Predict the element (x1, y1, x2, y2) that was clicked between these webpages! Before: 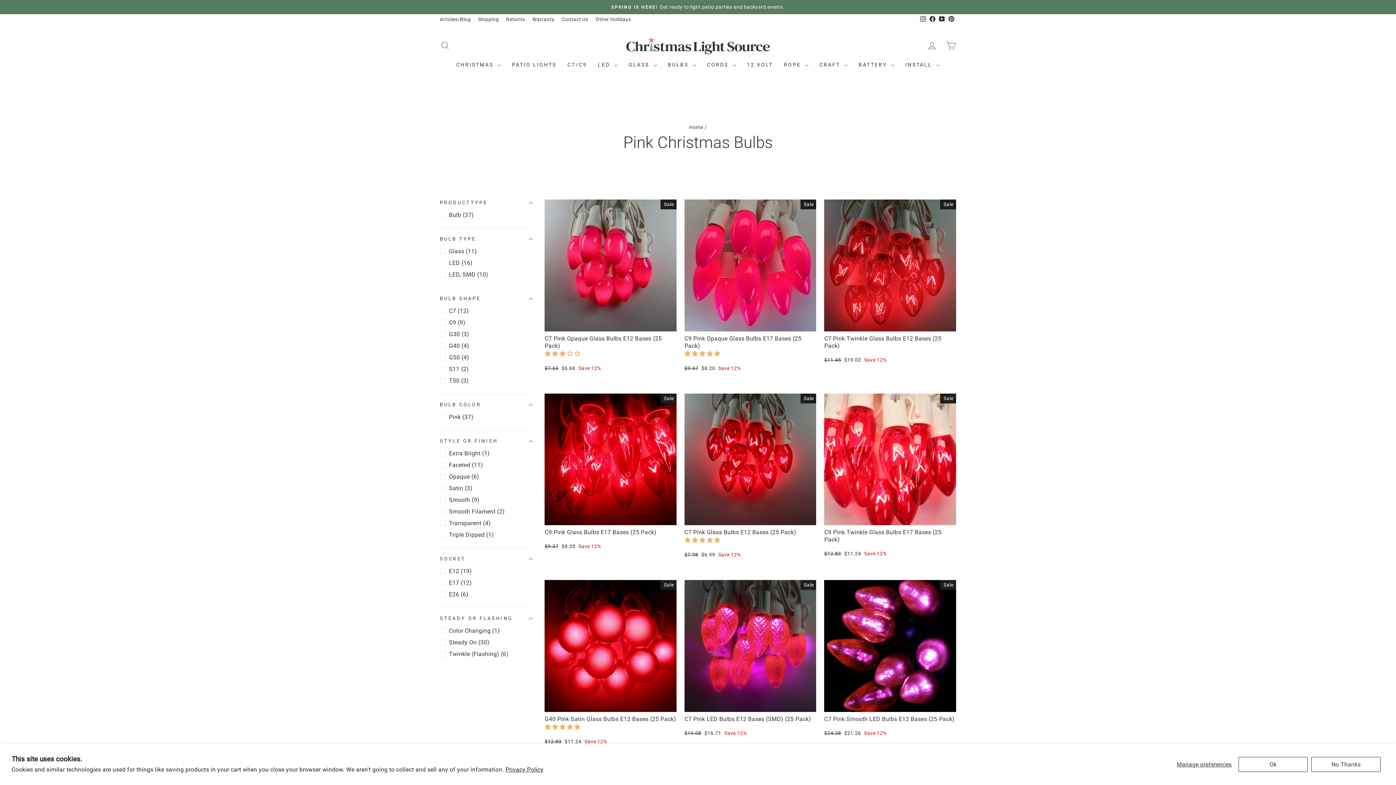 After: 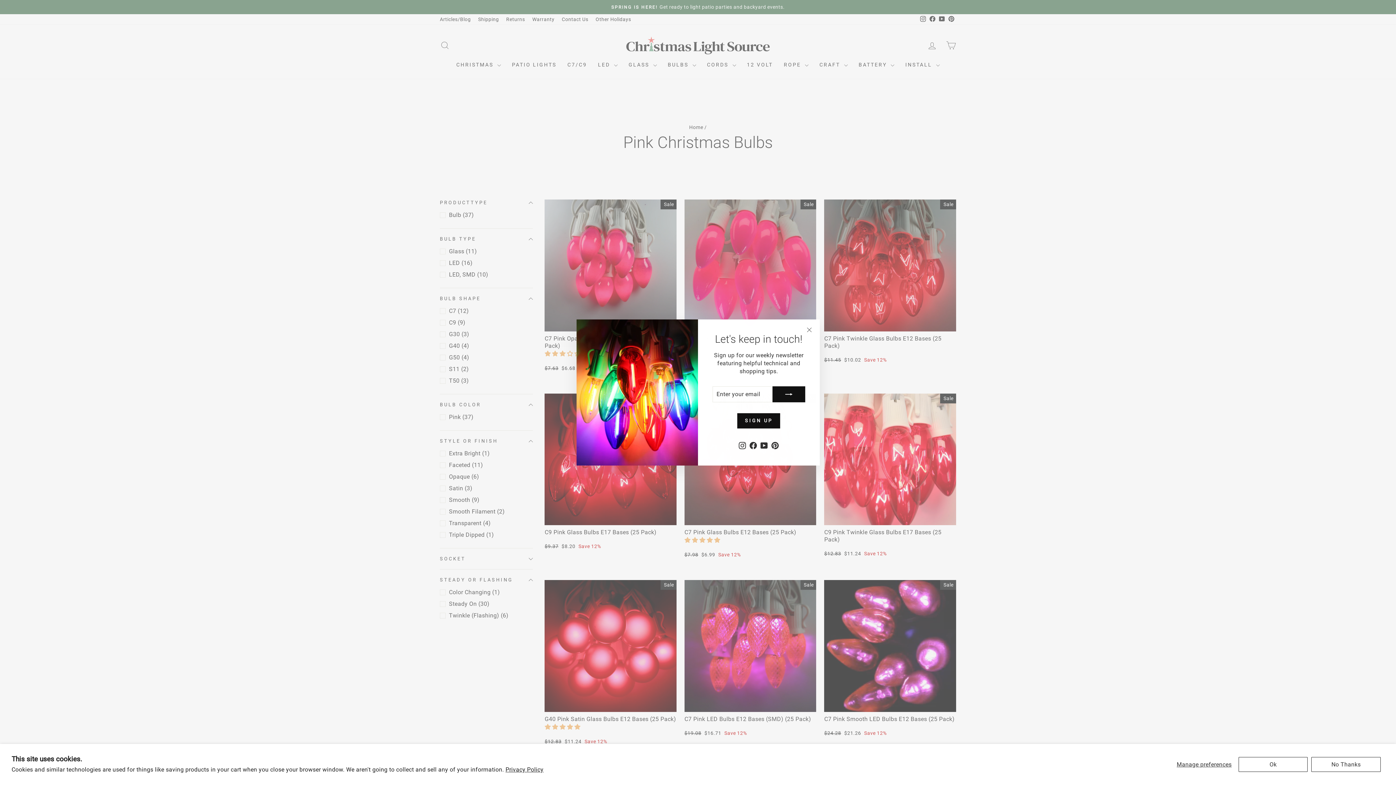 Action: bbox: (440, 550, 533, 567) label: SOCKET